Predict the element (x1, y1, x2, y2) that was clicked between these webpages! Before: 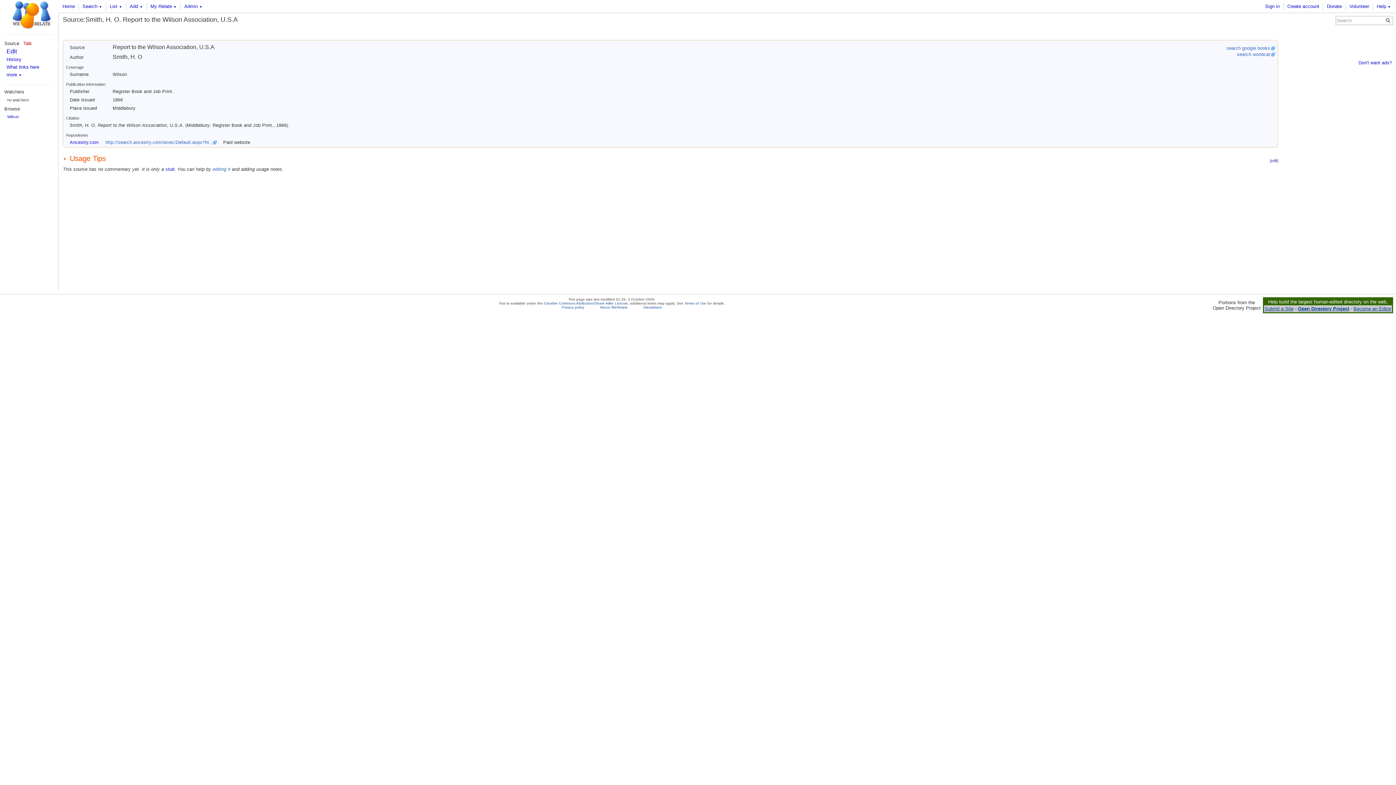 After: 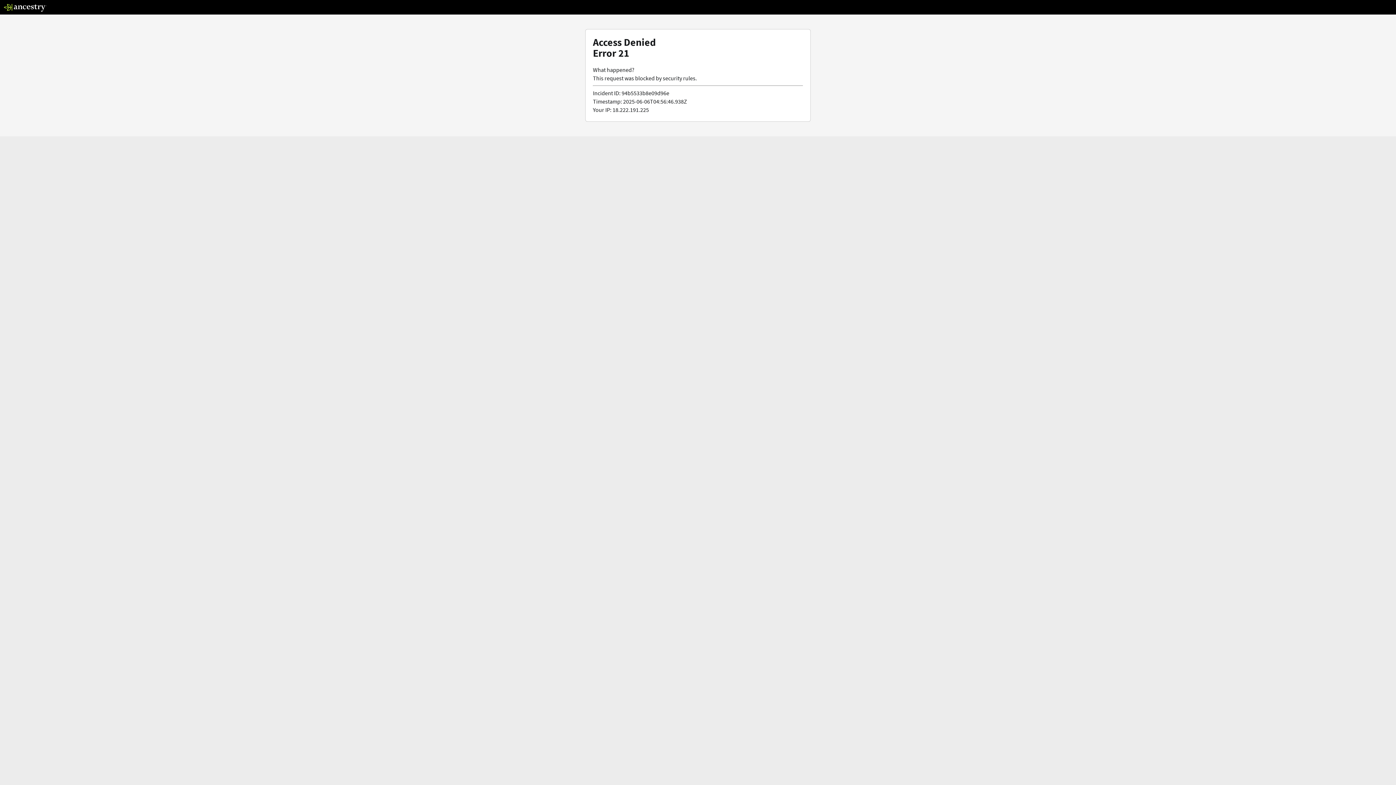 Action: bbox: (105, 140, 216, 145) label: http://search.ancestry.com/iexec/Default.aspx?ht..